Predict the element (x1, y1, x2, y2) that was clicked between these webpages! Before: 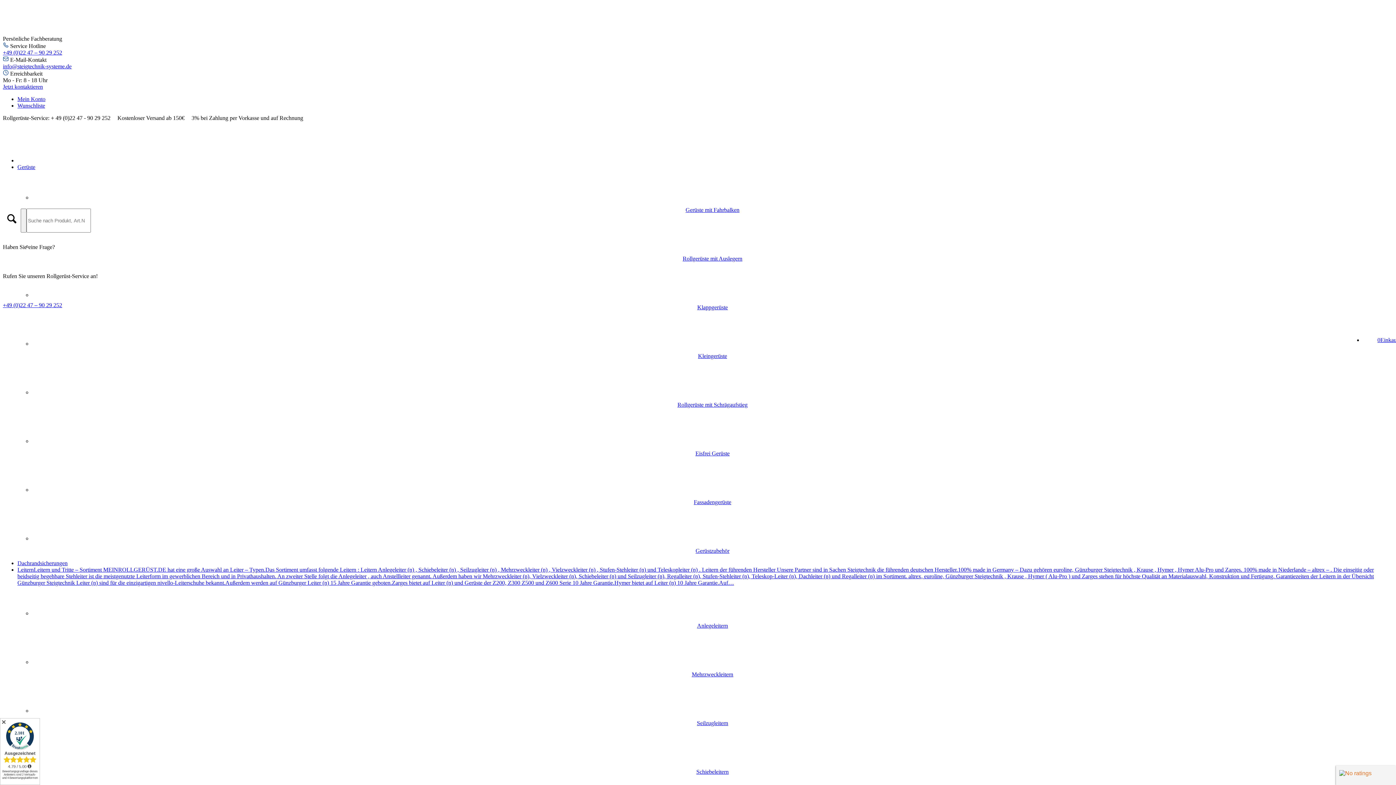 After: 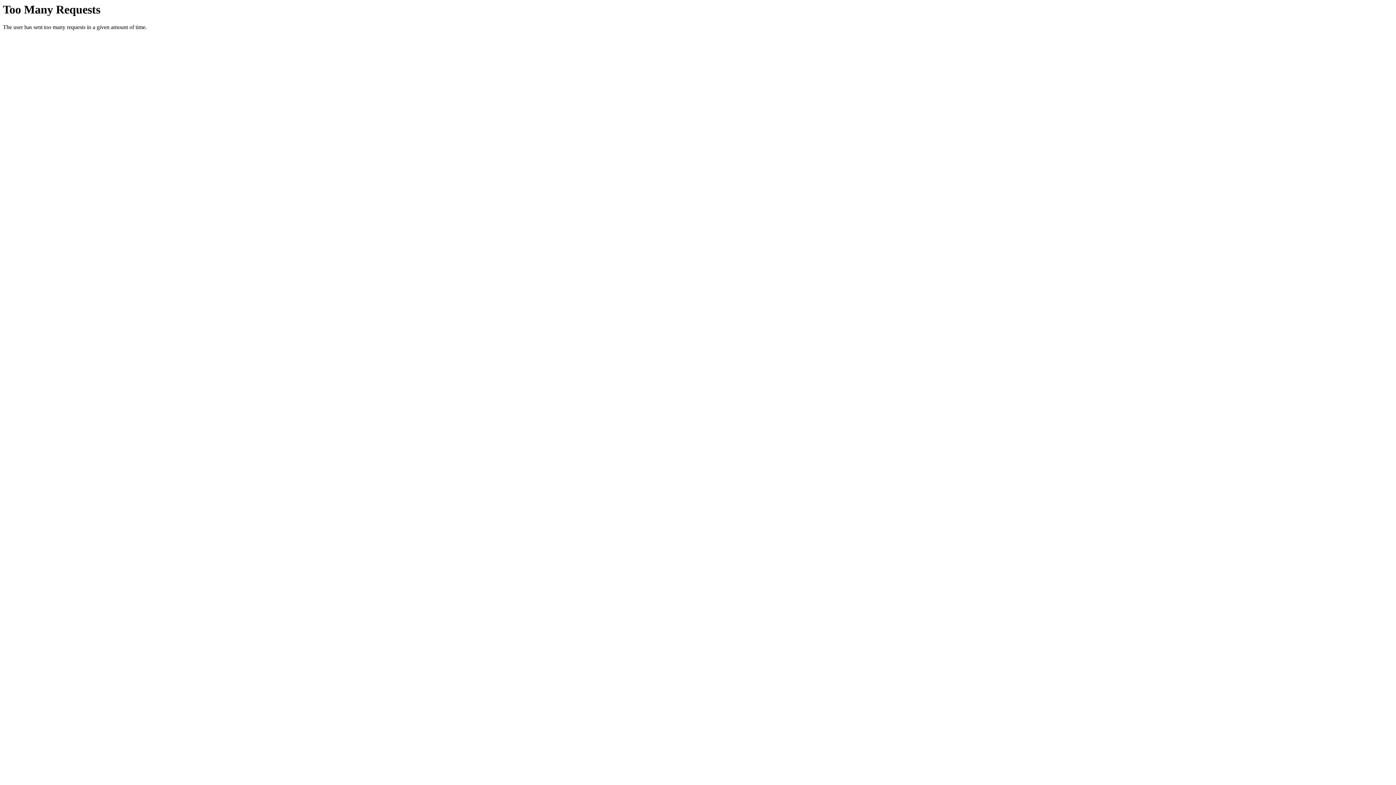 Action: label: Mein Konto bbox: (17, 96, 45, 102)